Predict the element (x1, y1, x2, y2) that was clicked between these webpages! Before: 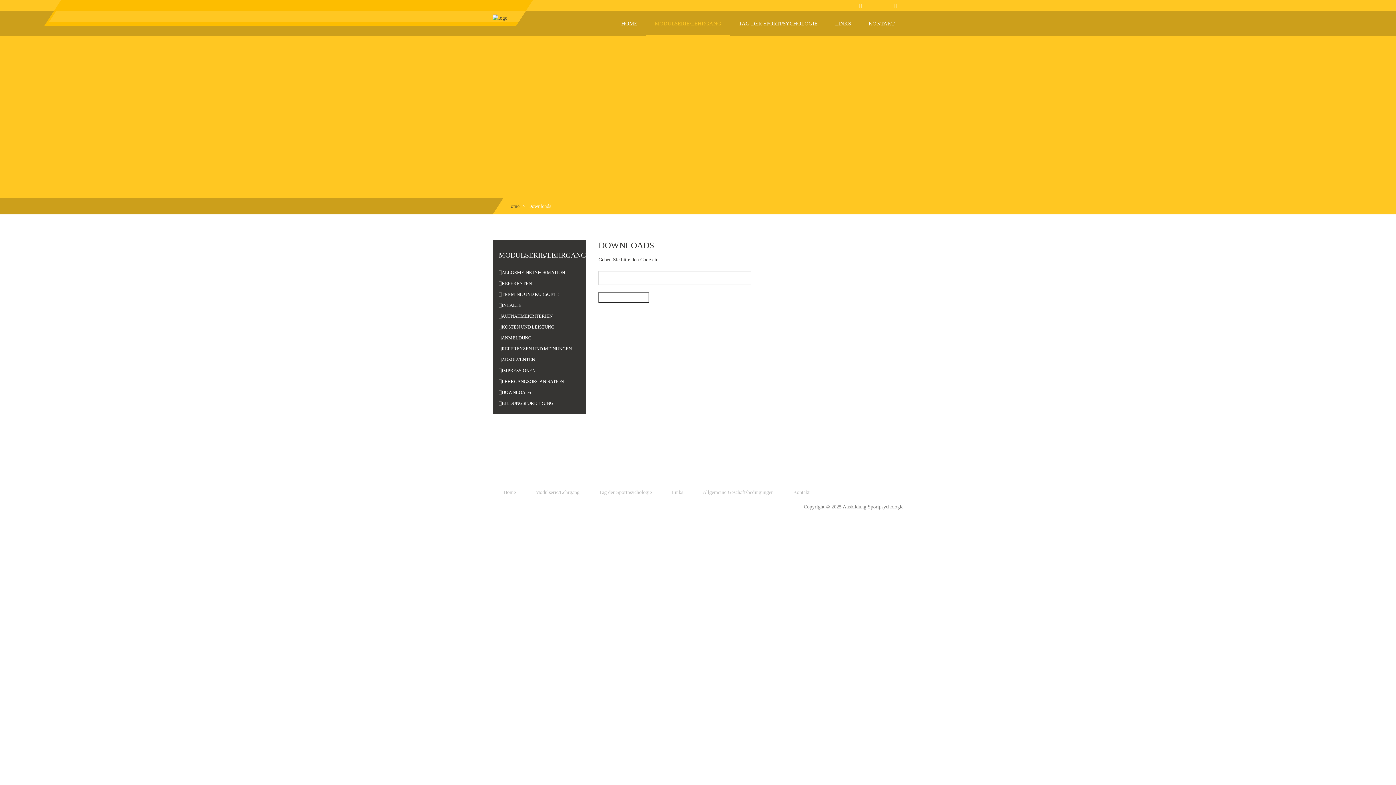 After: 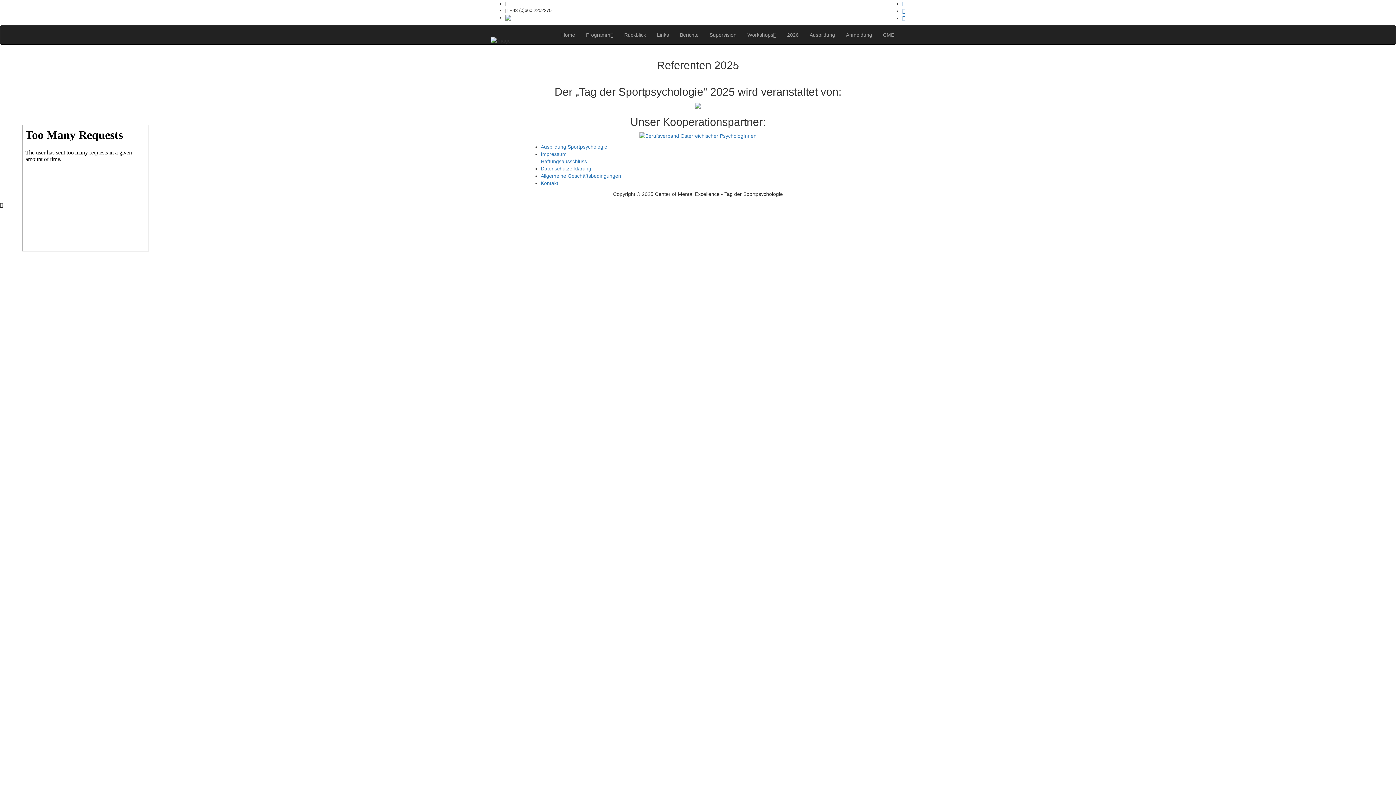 Action: bbox: (730, 10, 826, 36) label: TAG DER SPORTPSYCHOLOGIE